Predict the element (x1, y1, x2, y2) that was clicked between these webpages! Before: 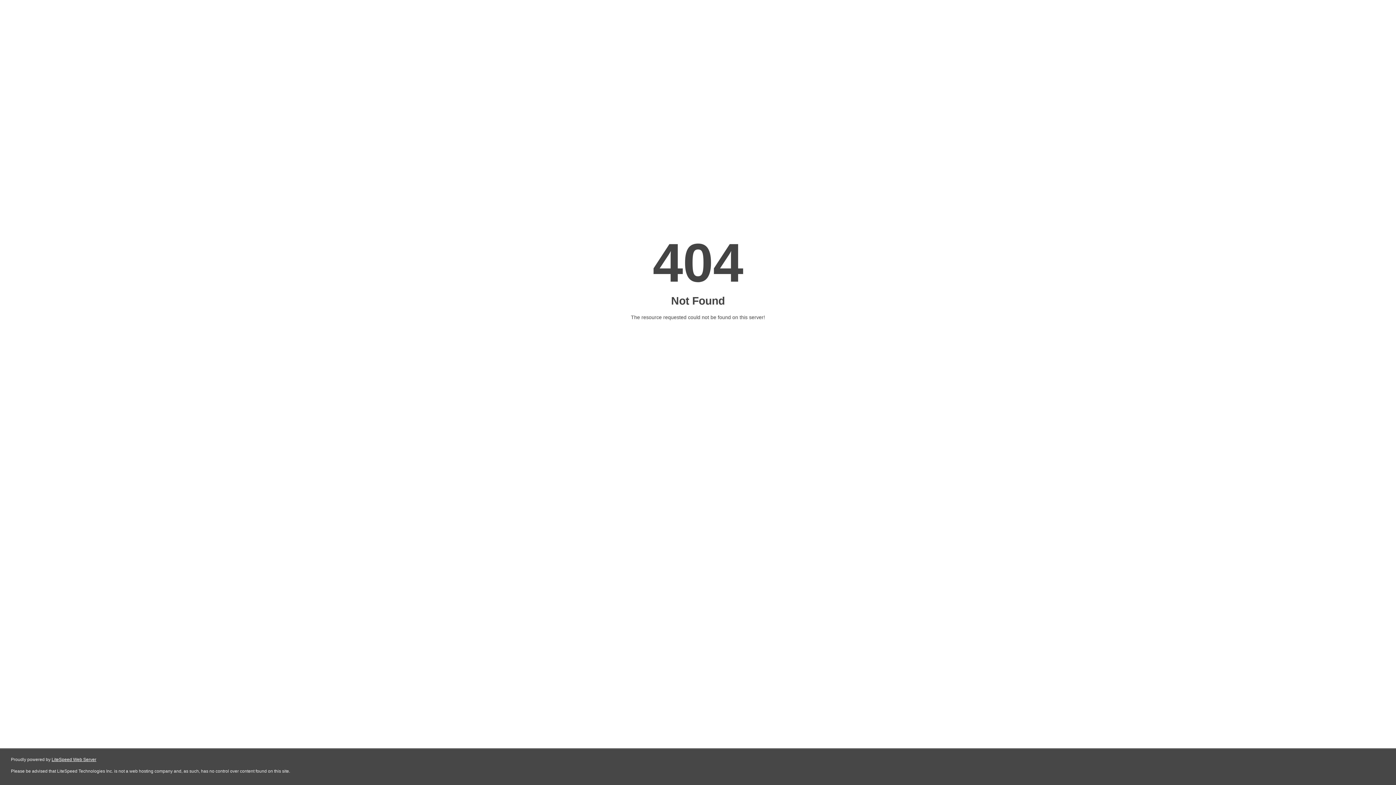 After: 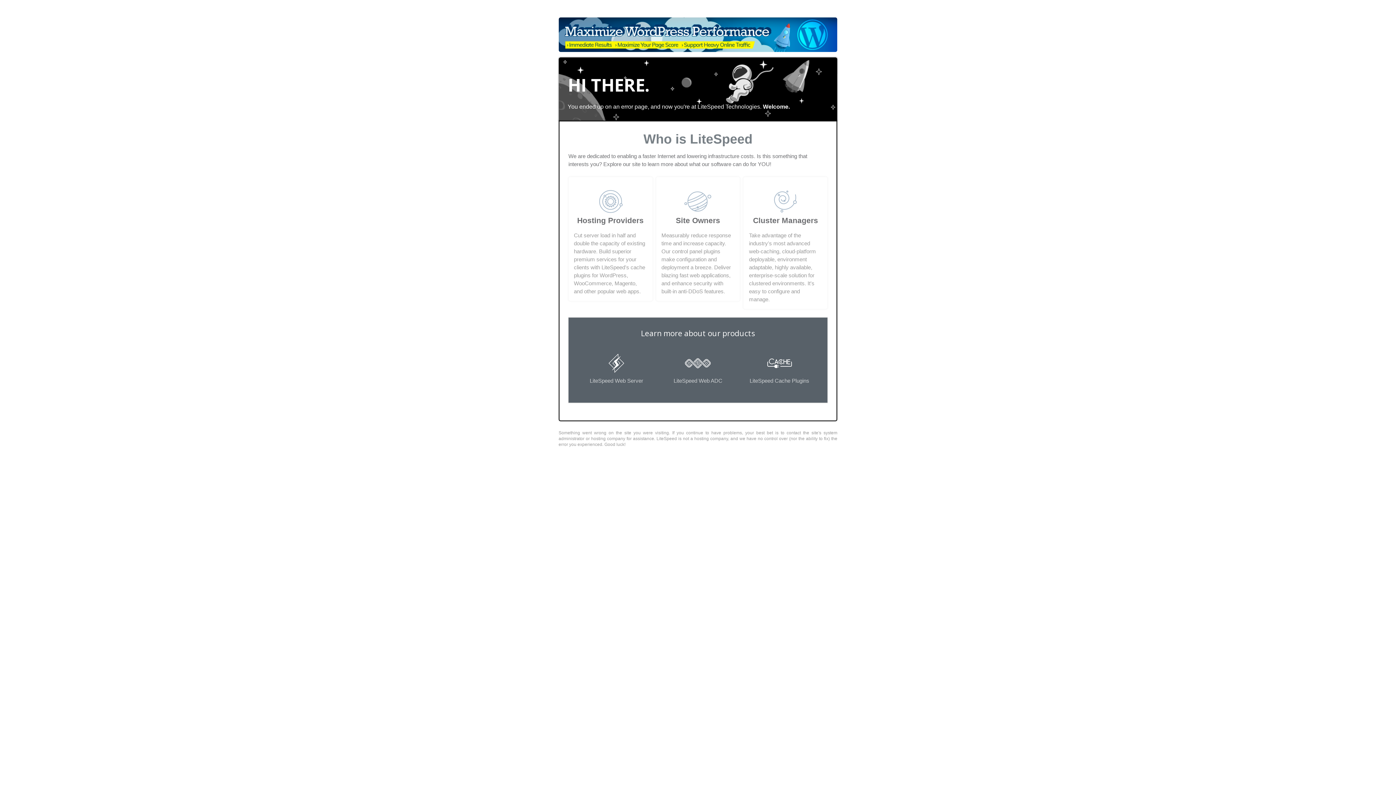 Action: bbox: (51, 757, 96, 762) label: LiteSpeed Web Server